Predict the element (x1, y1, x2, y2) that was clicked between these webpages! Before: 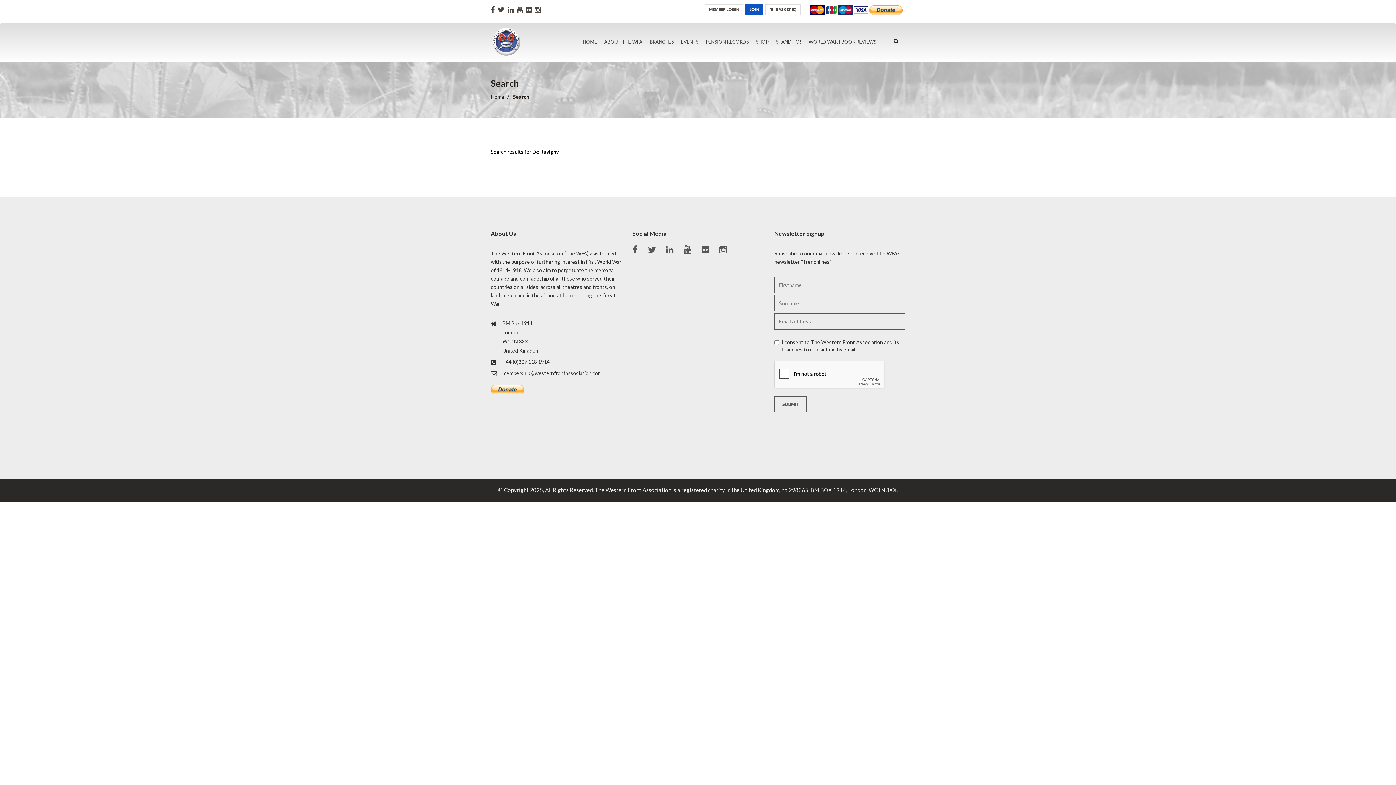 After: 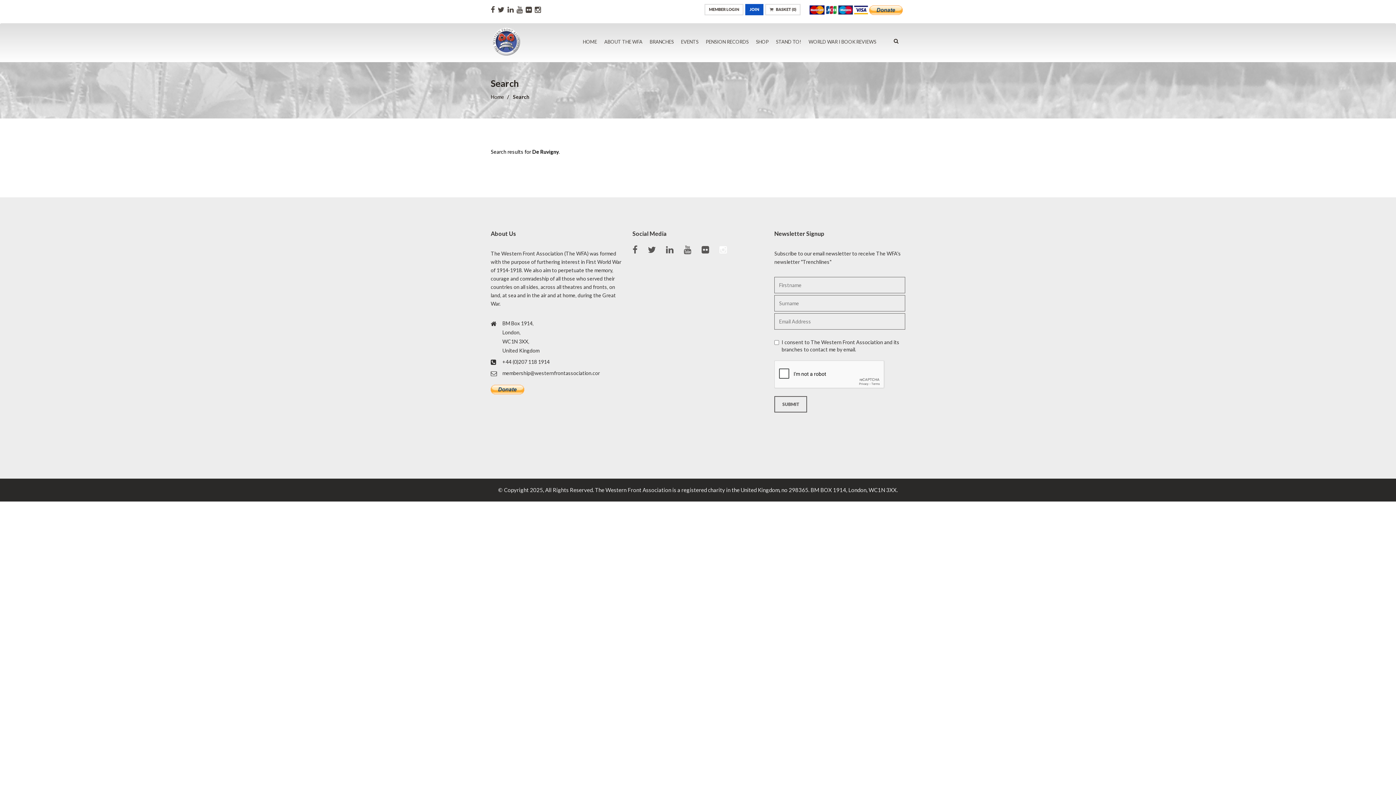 Action: bbox: (719, 244, 729, 254)